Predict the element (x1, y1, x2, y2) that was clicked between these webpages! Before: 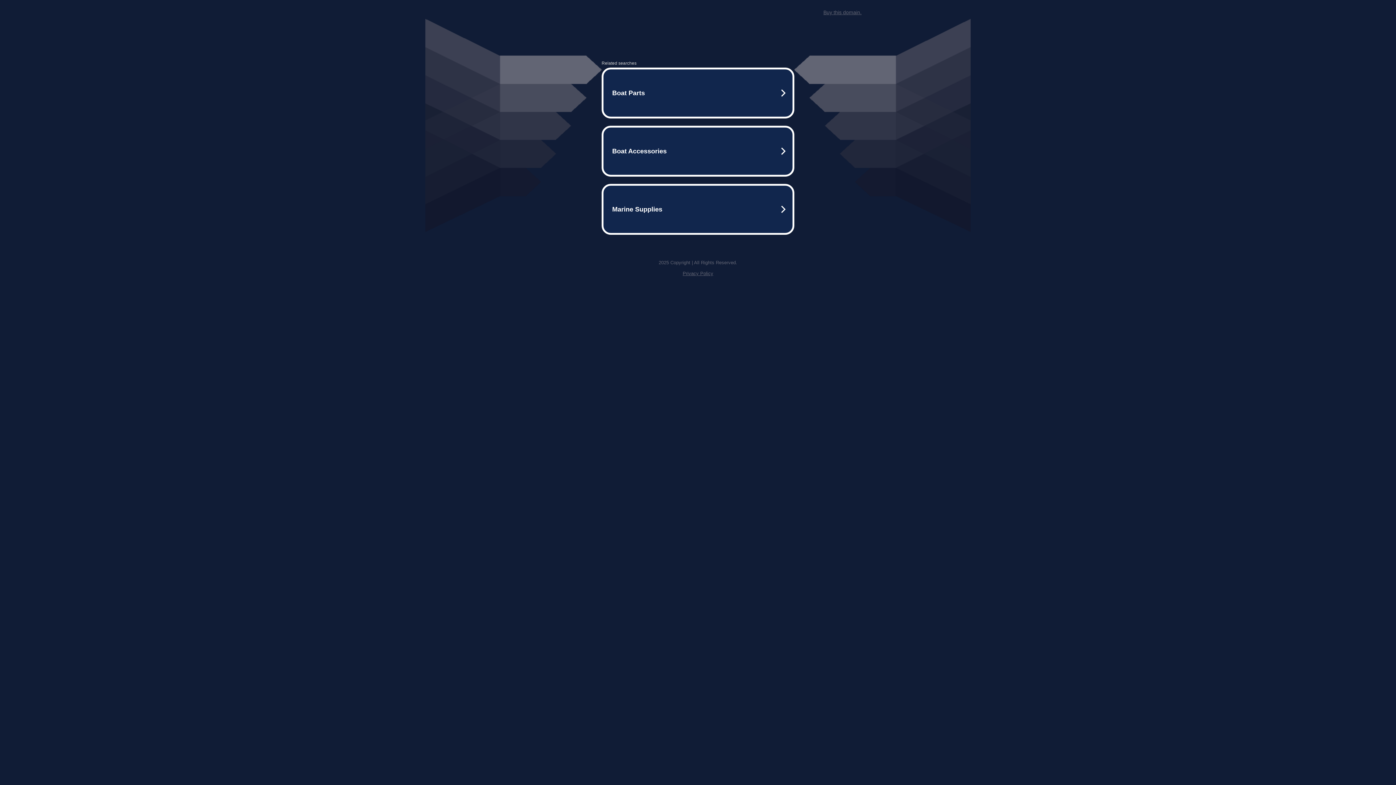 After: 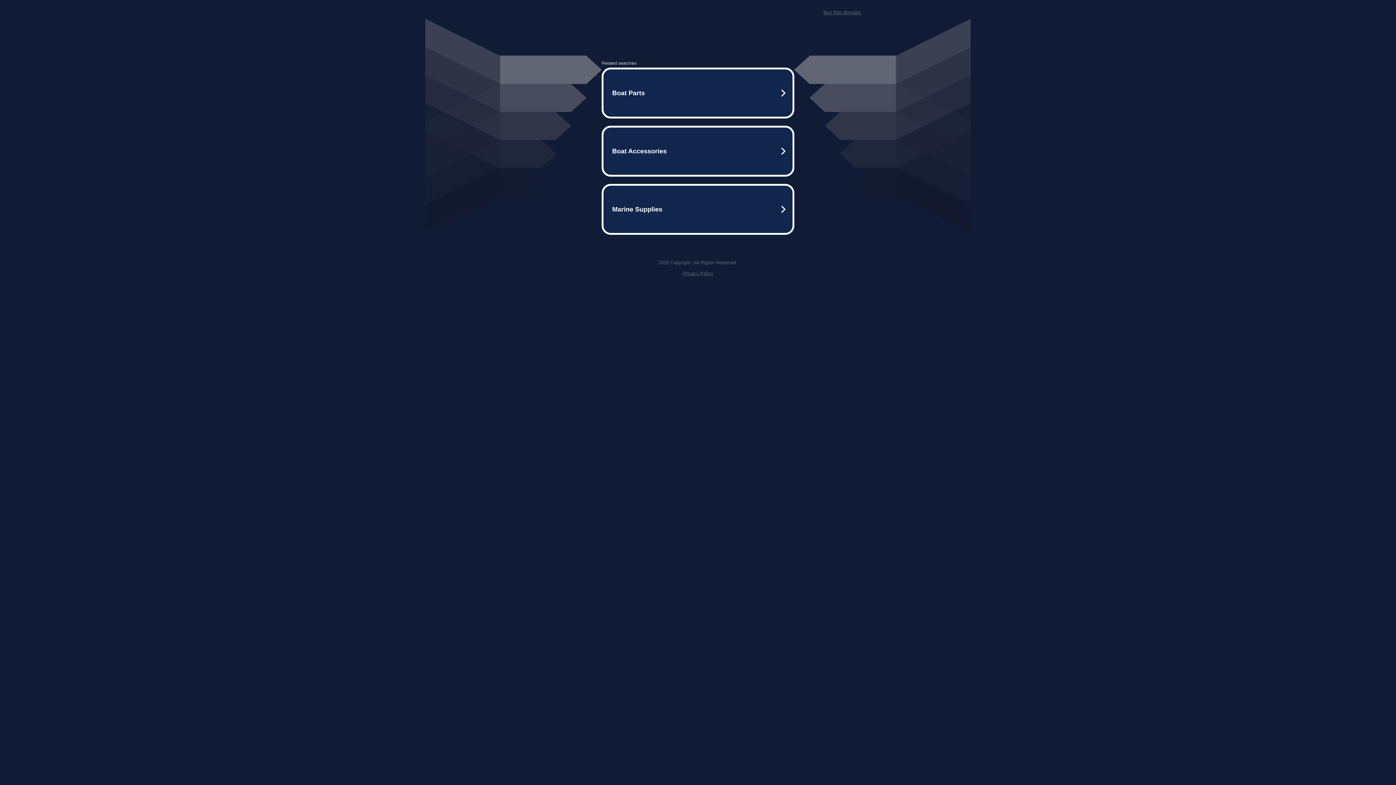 Action: label: Buy this domain. bbox: (823, 9, 861, 15)